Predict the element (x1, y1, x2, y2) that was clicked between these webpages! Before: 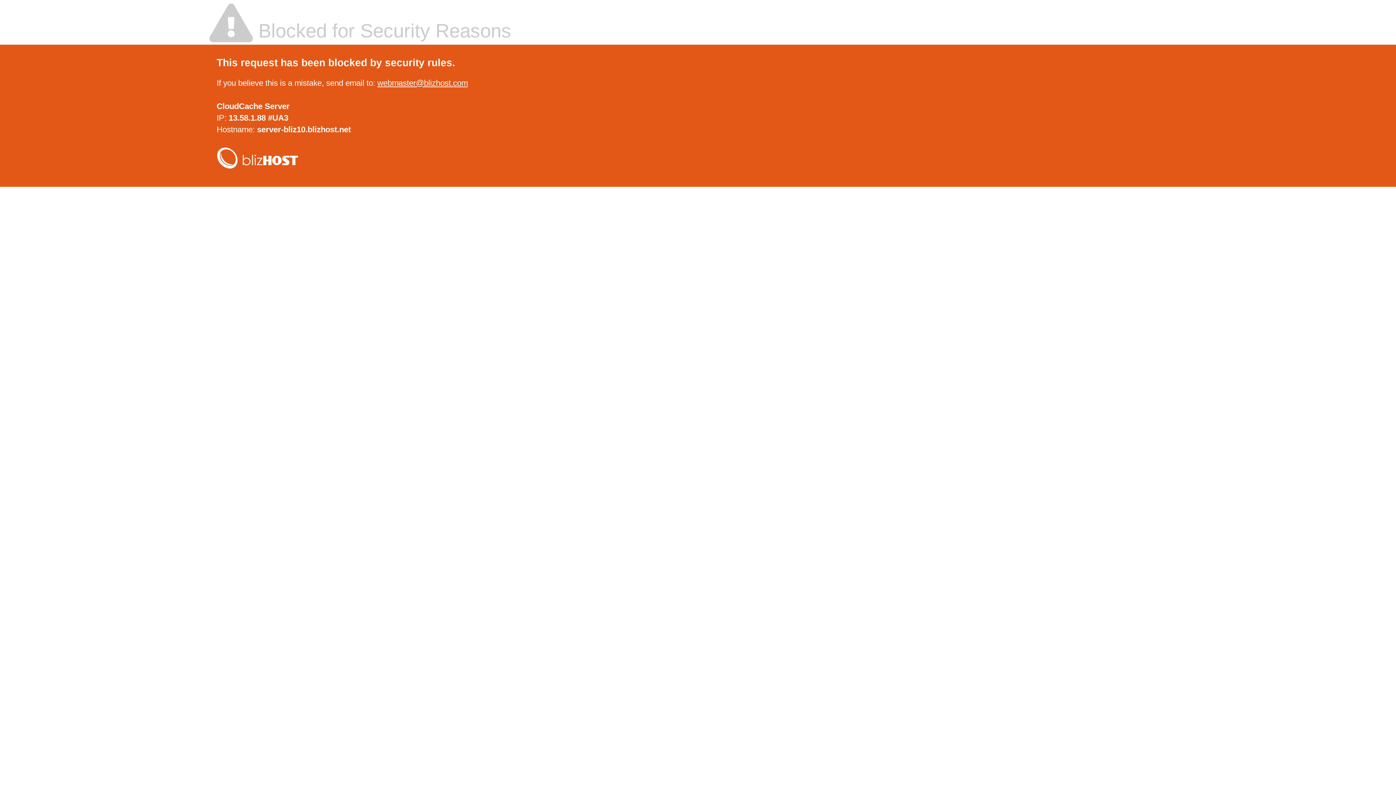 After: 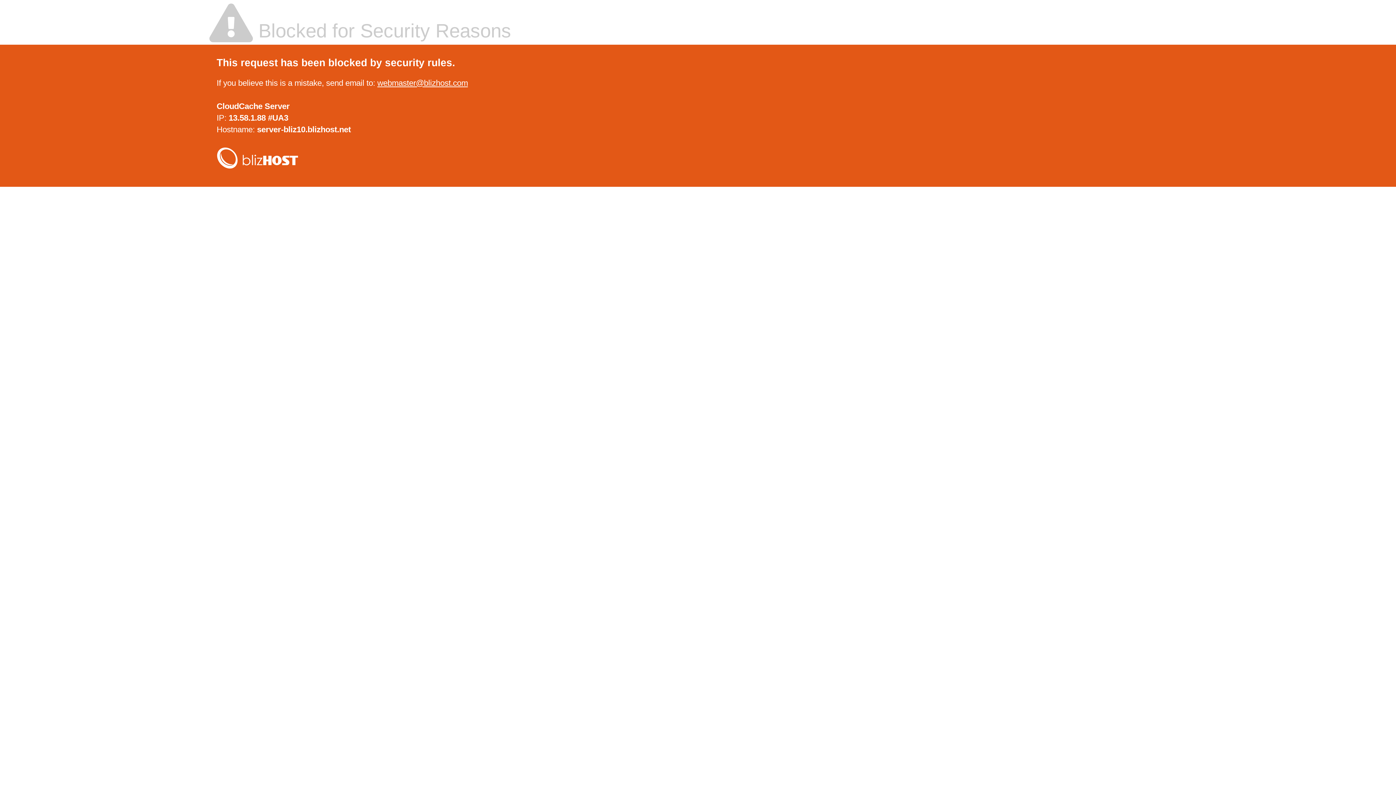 Action: bbox: (216, 161, 298, 170)